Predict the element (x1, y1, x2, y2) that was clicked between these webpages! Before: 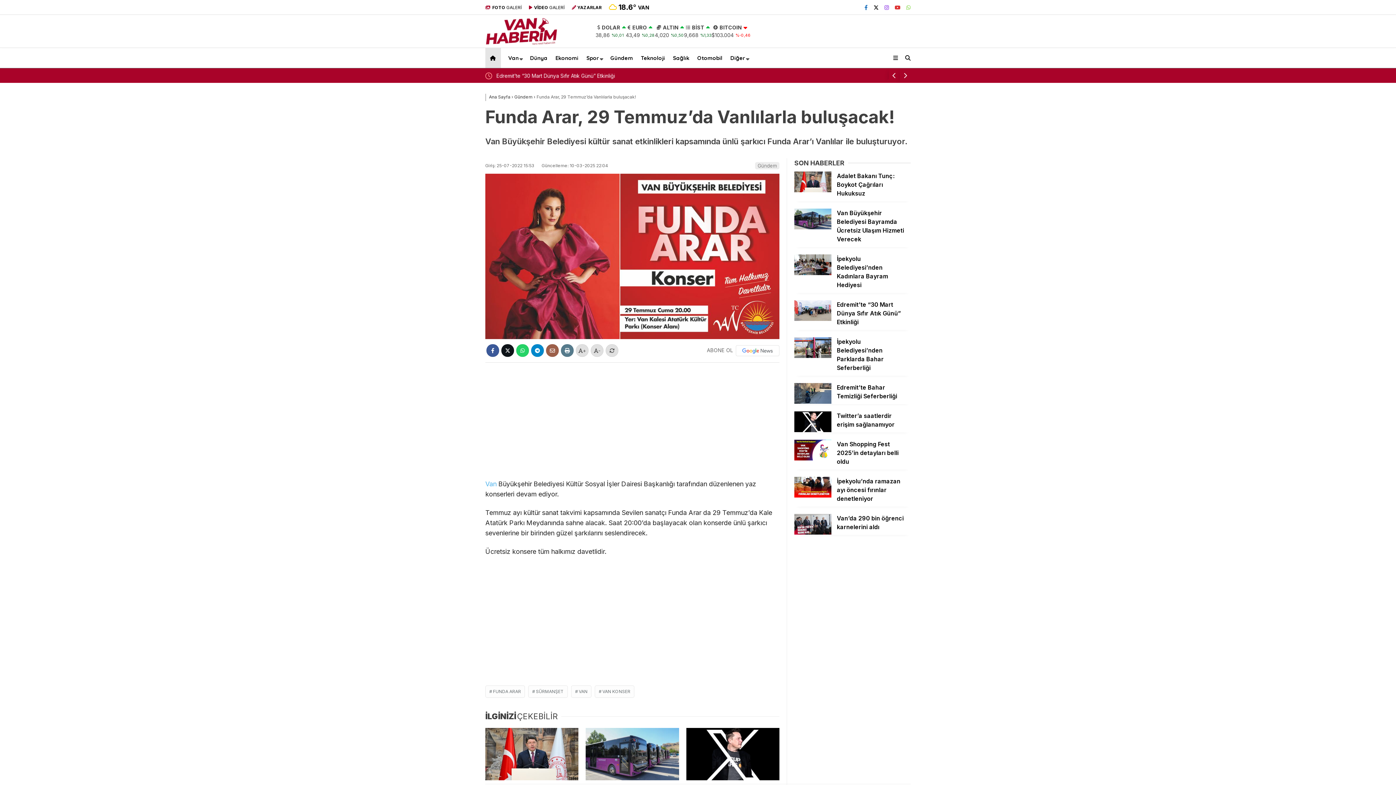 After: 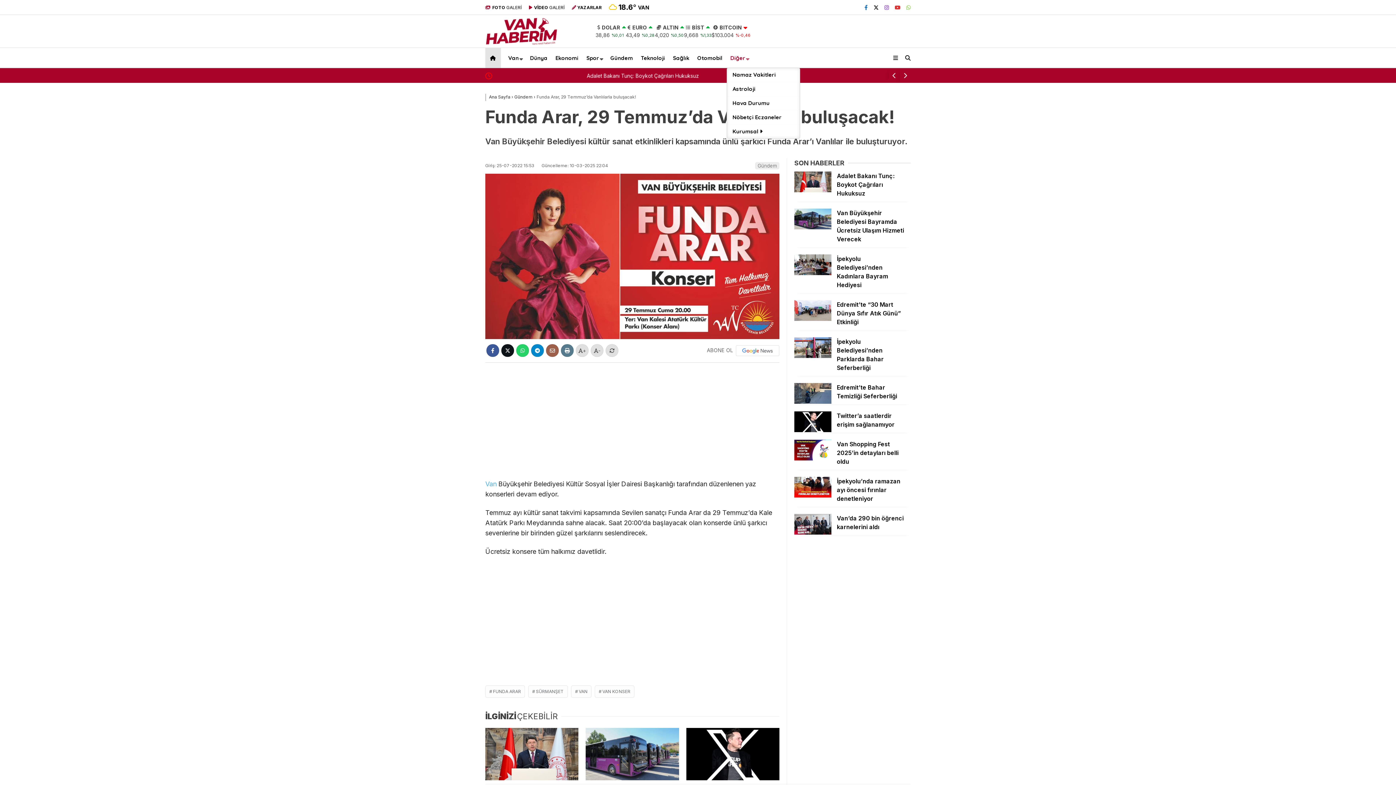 Action: bbox: (730, 48, 749, 68) label: Diğer